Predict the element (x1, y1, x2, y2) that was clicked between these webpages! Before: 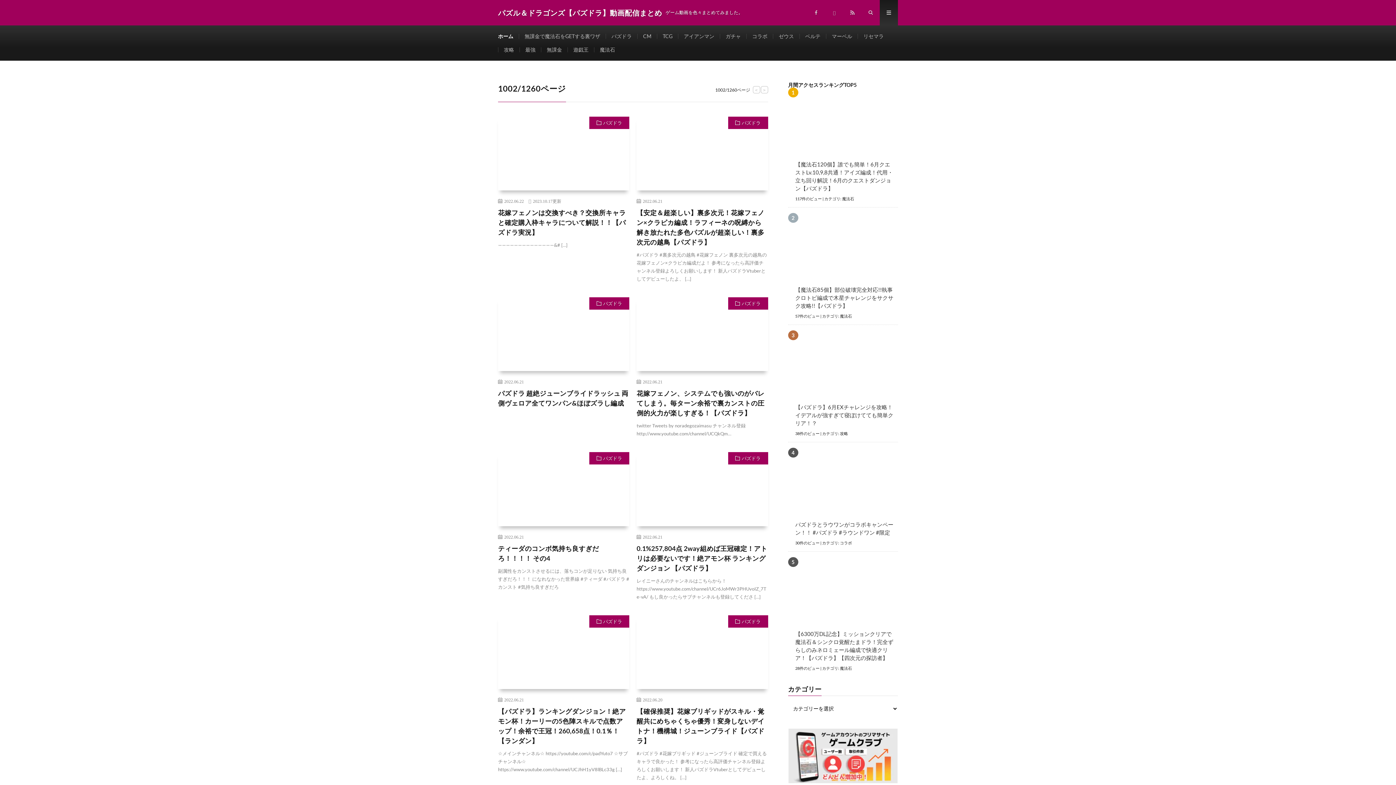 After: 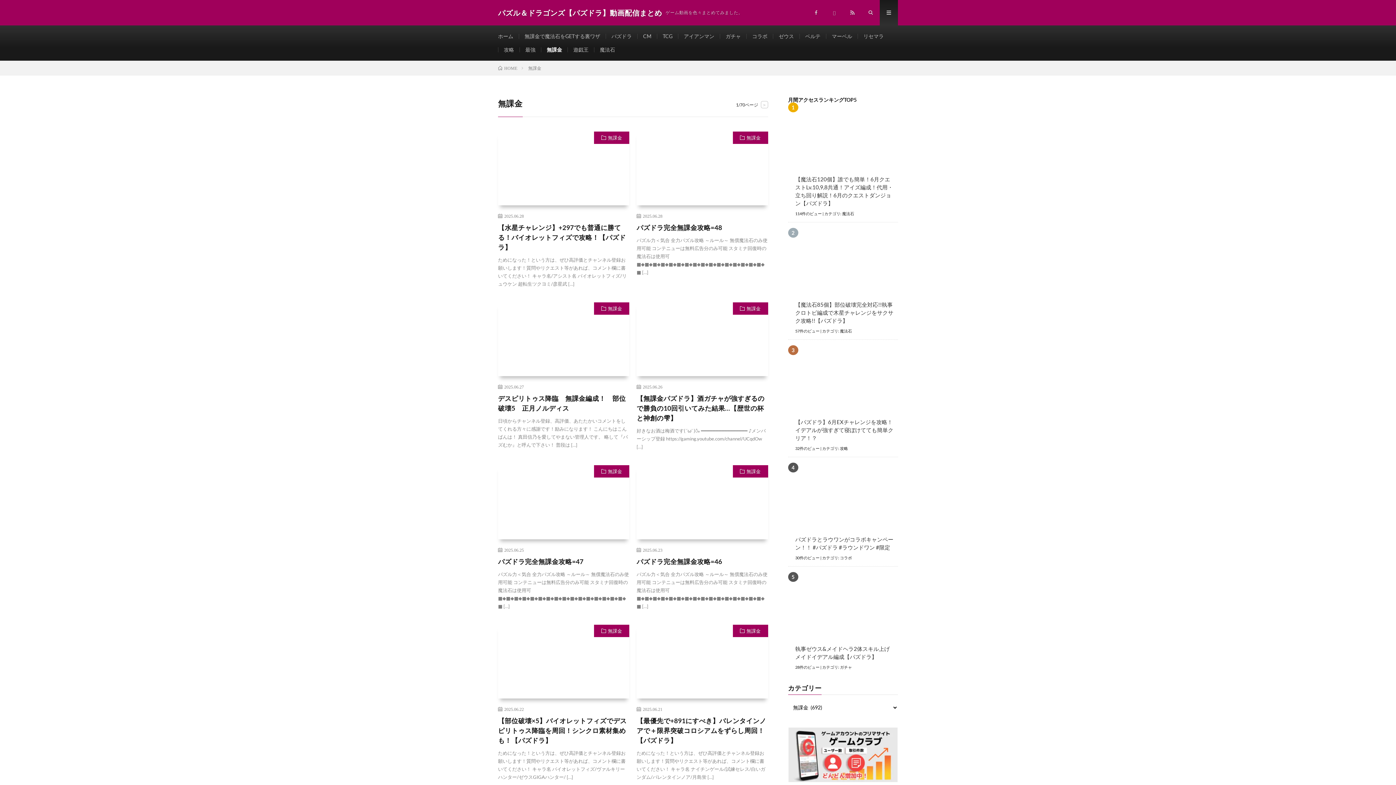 Action: bbox: (546, 46, 562, 52) label: 無課金